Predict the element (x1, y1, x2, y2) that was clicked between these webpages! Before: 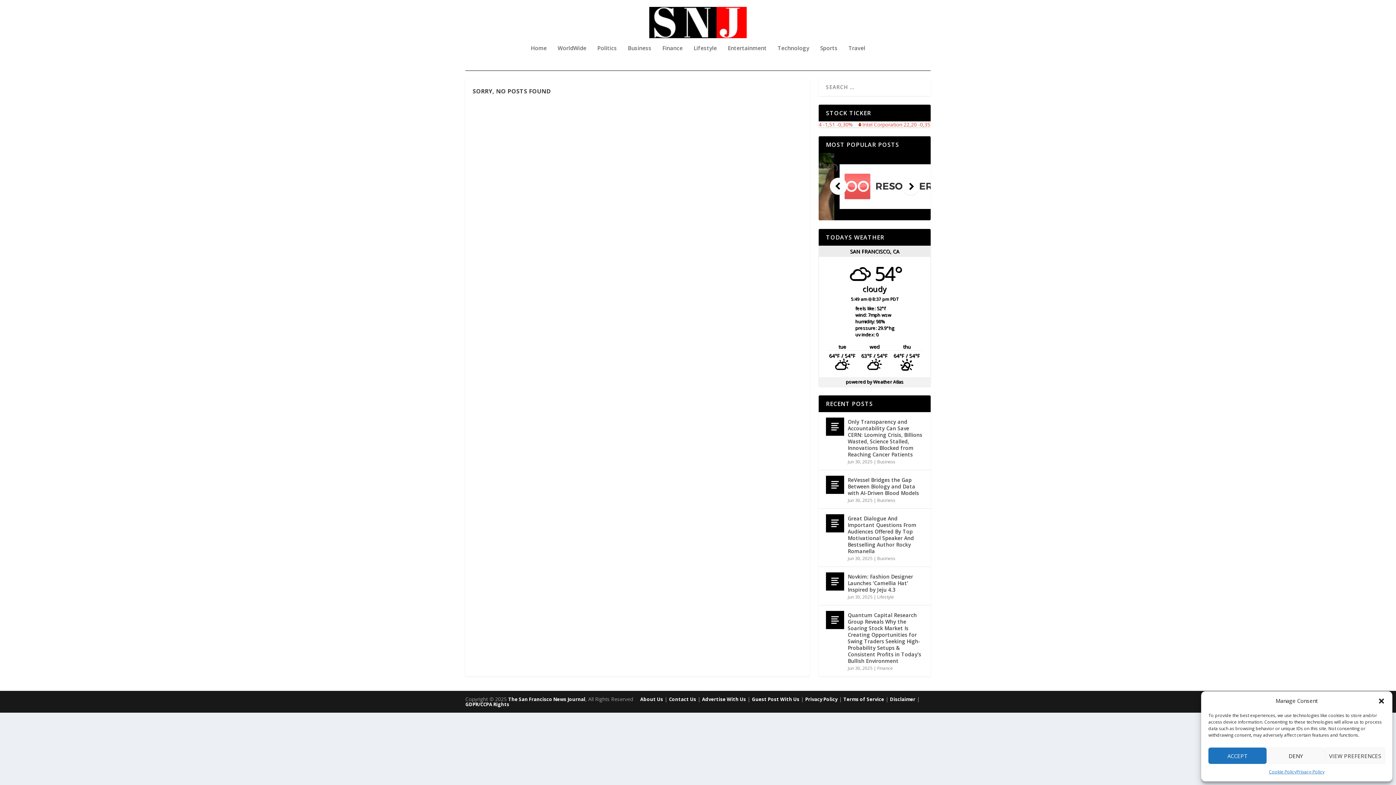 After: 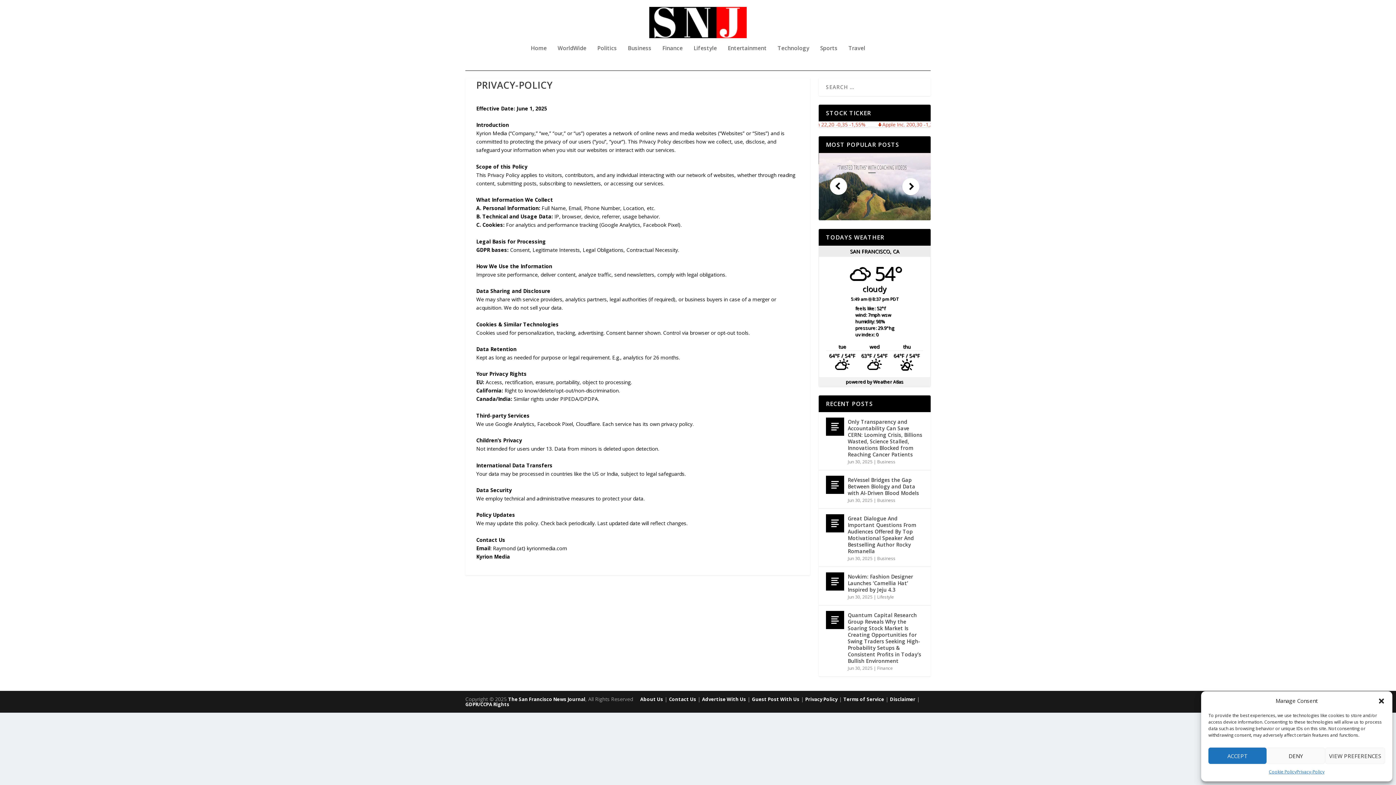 Action: bbox: (1296, 768, 1324, 776) label: Privacy-Policy